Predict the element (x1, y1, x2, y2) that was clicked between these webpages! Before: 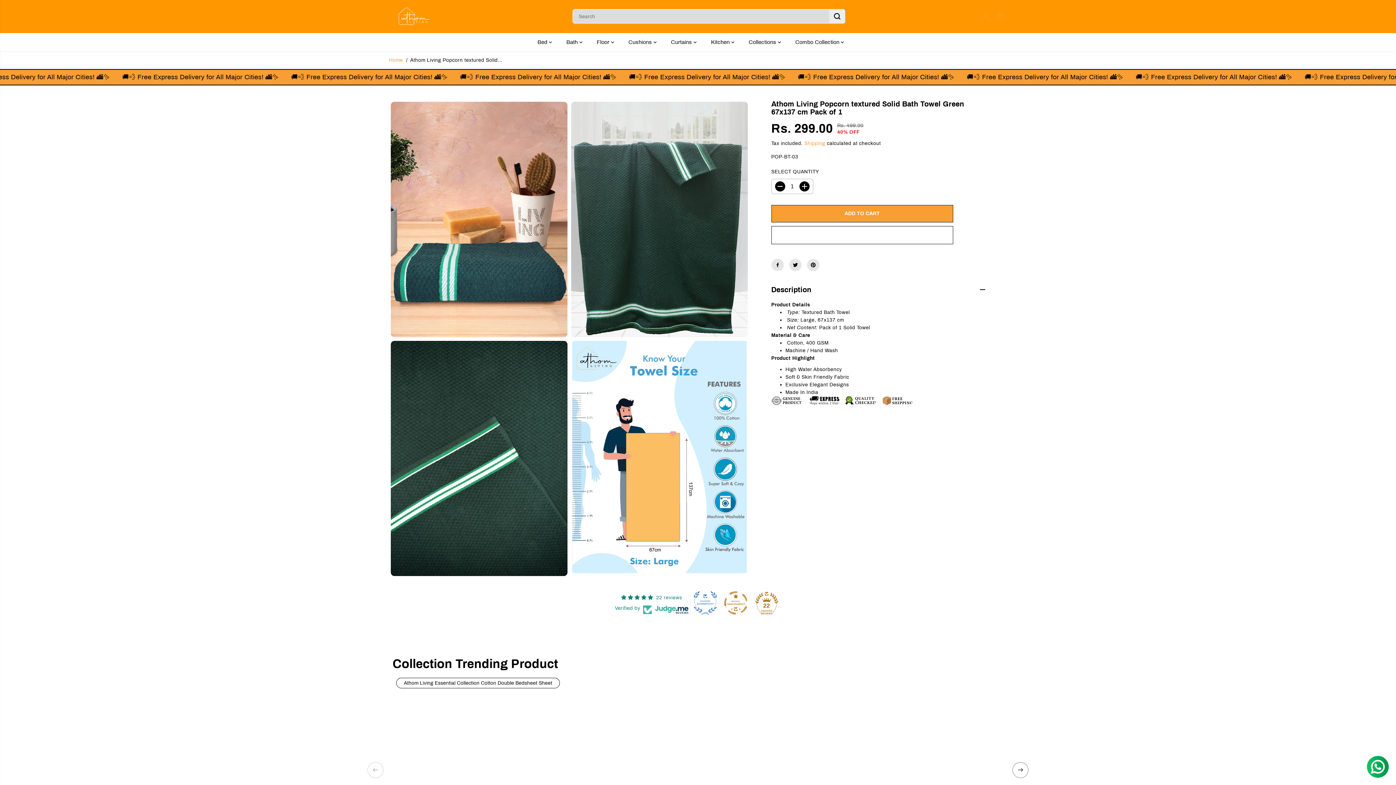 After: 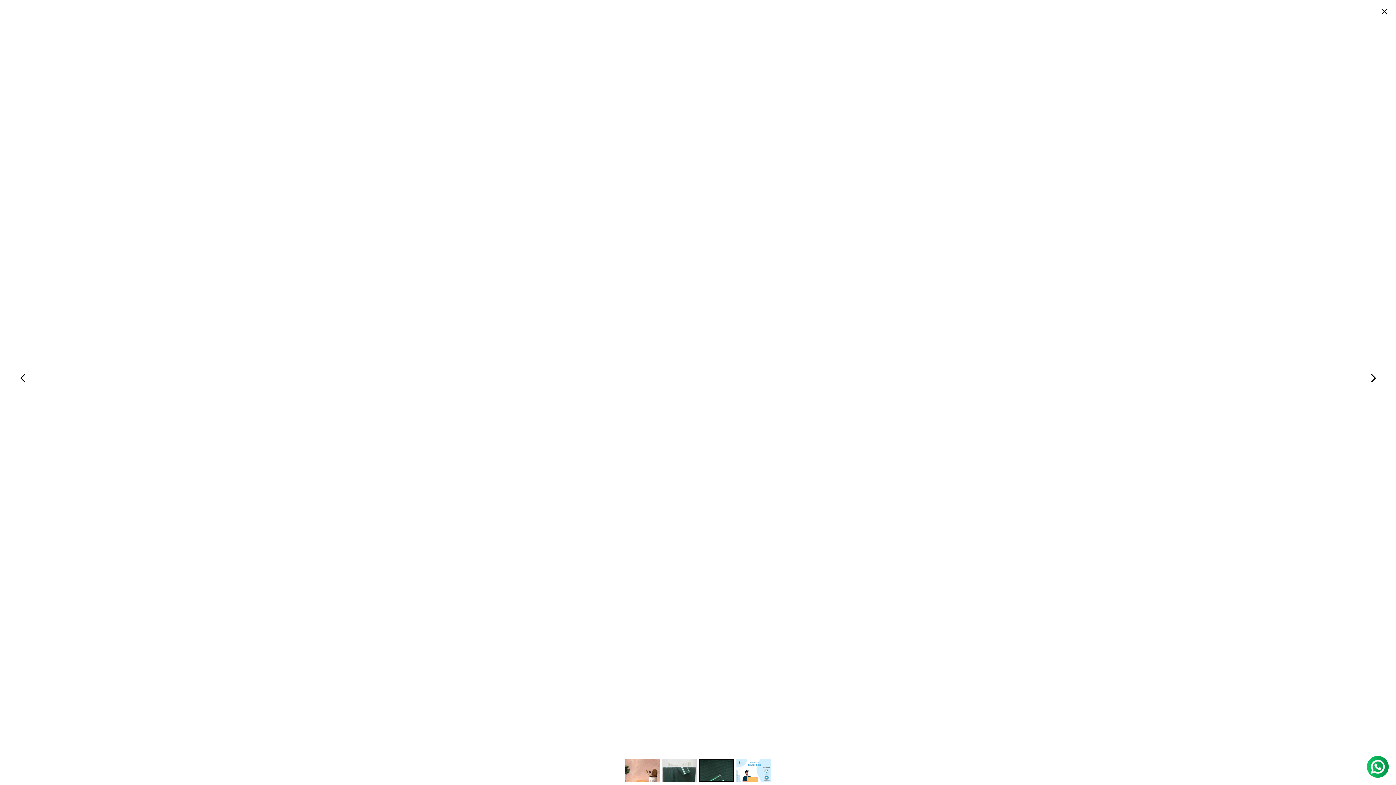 Action: label: athom living popcorn textured solid bath towel green 67x137 cm pack of 1 bbox: (390, 340, 567, 576)